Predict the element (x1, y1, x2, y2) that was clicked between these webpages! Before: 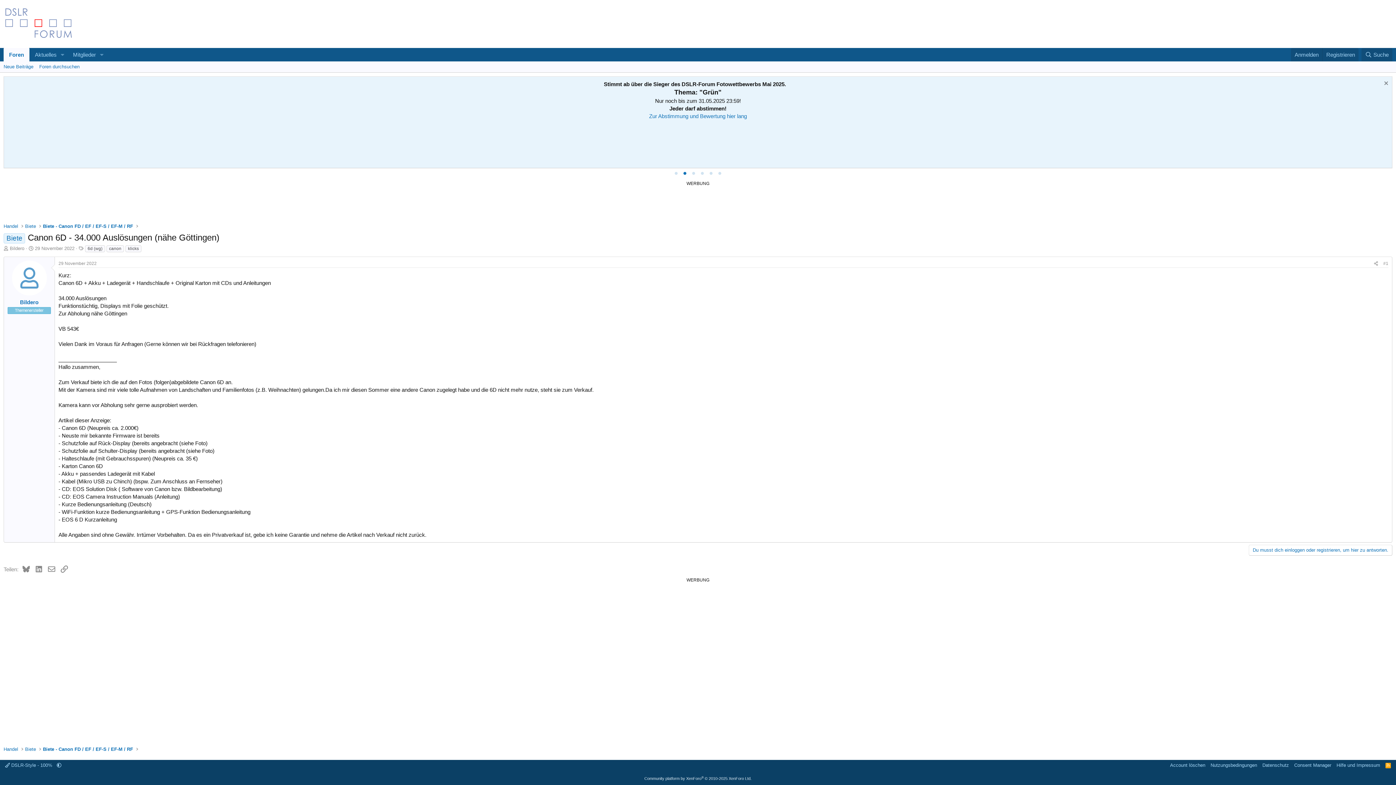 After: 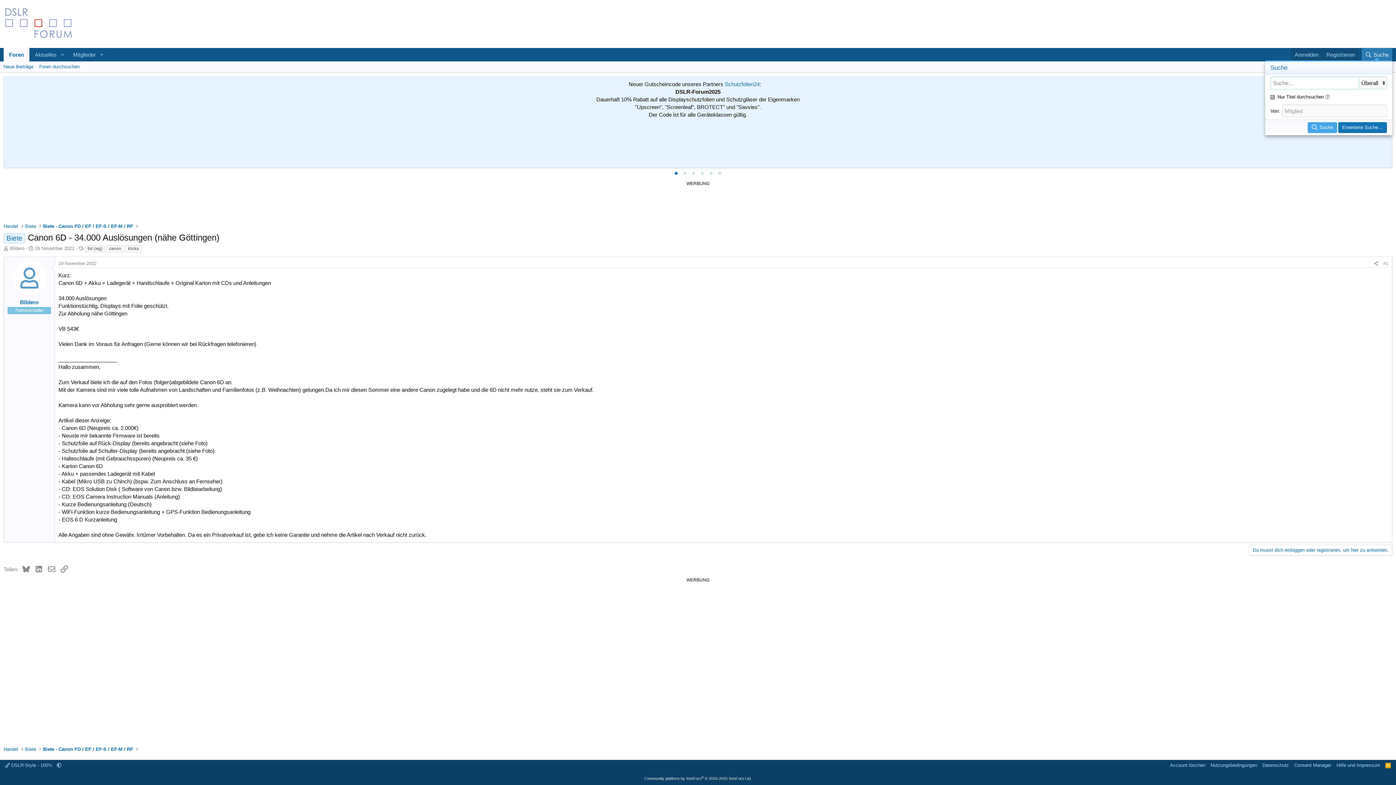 Action: bbox: (1361, 48, 1392, 61) label: Suche